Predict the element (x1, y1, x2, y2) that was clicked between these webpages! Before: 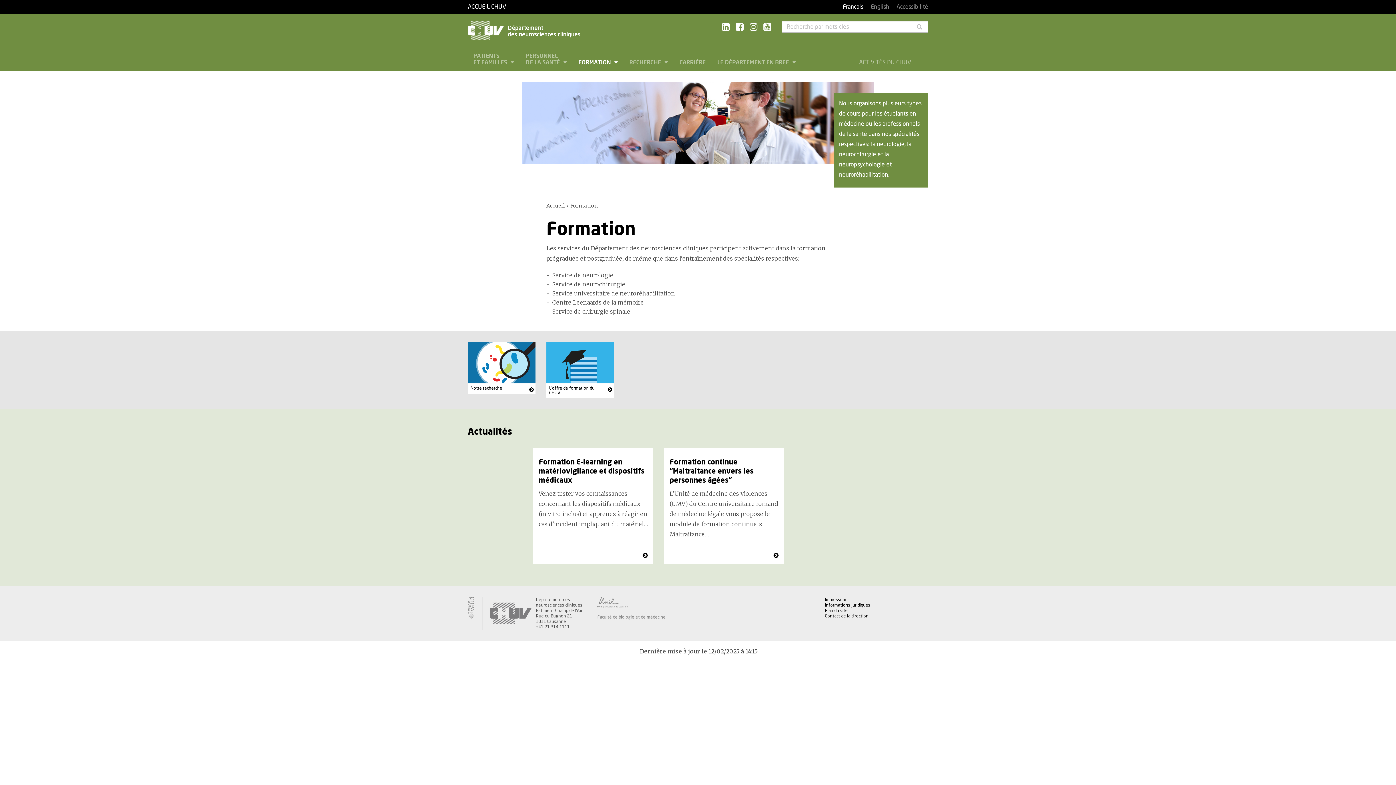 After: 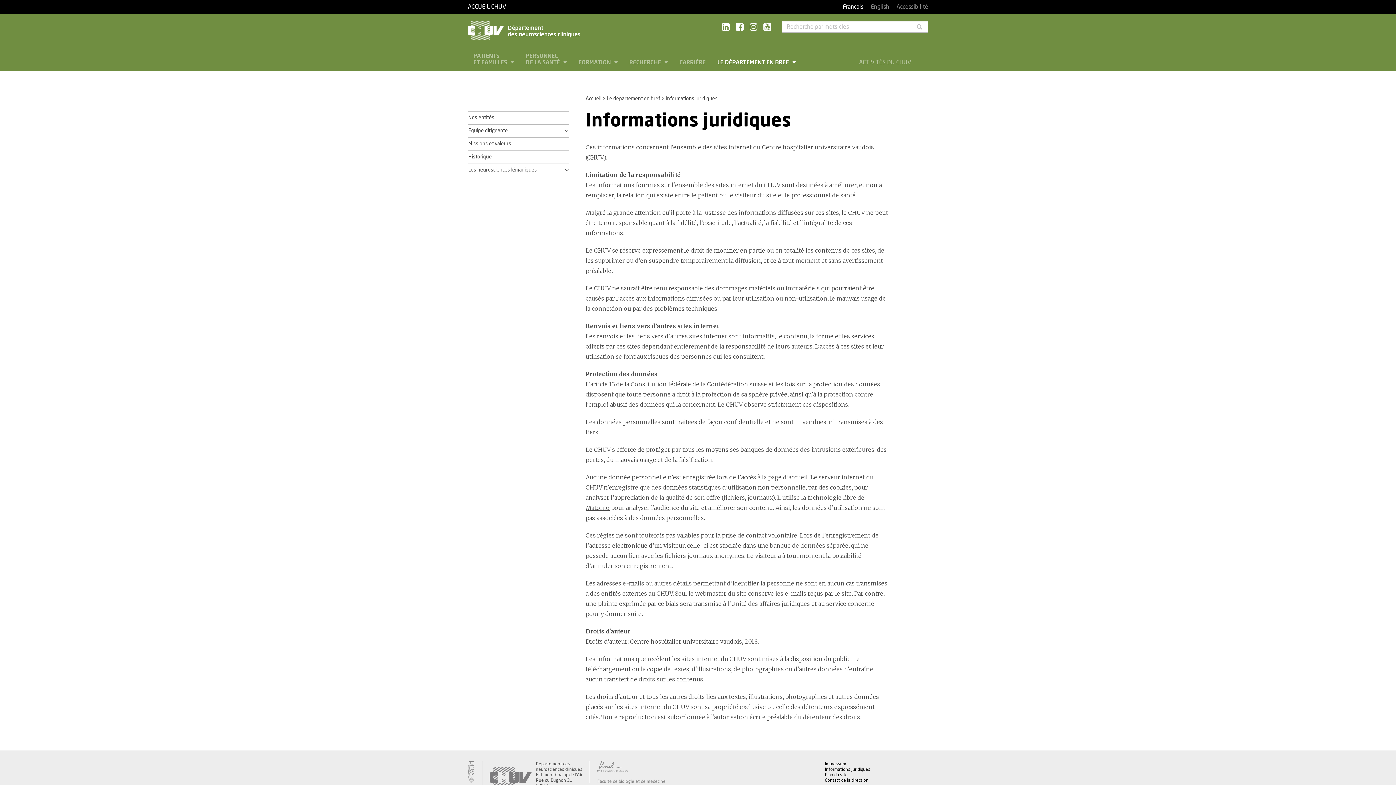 Action: label: Informations juridiques bbox: (825, 603, 870, 607)